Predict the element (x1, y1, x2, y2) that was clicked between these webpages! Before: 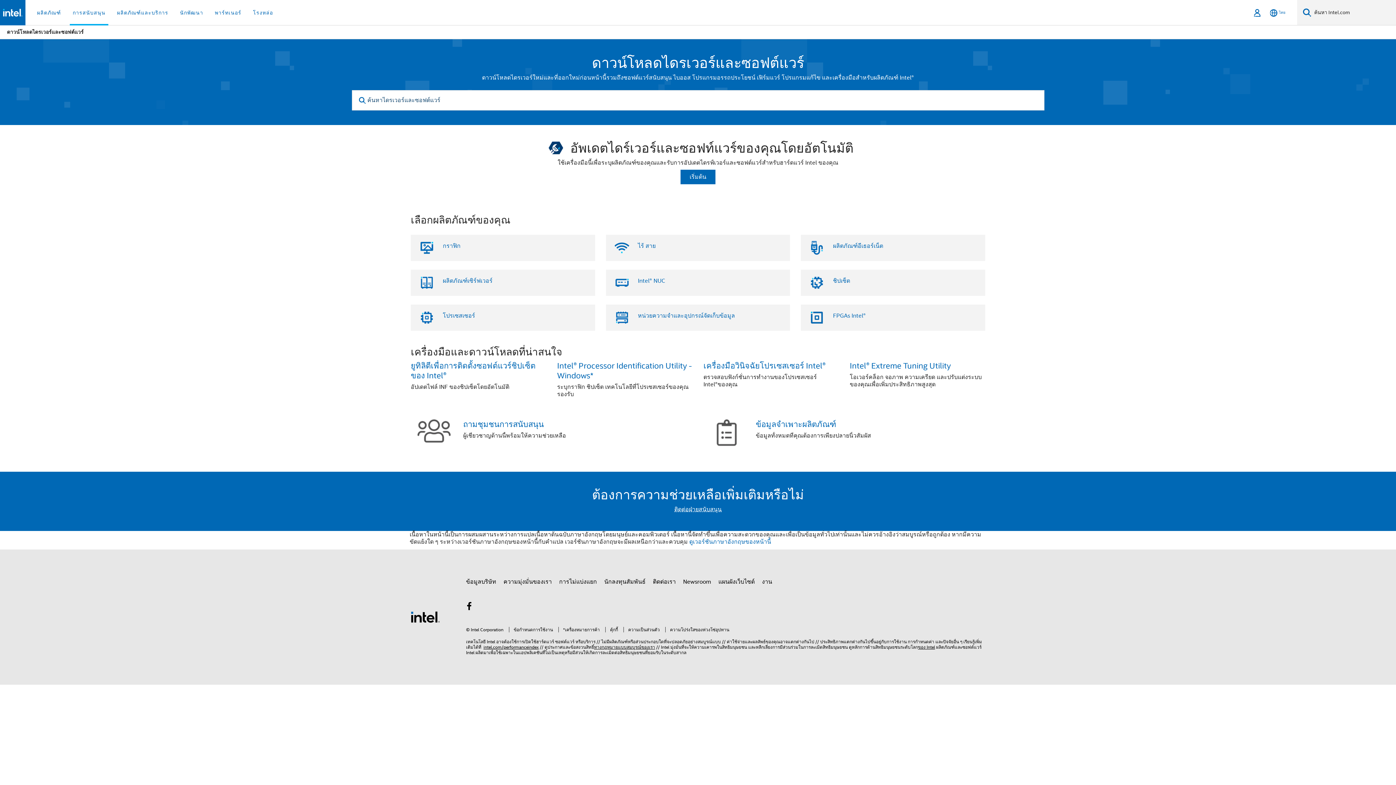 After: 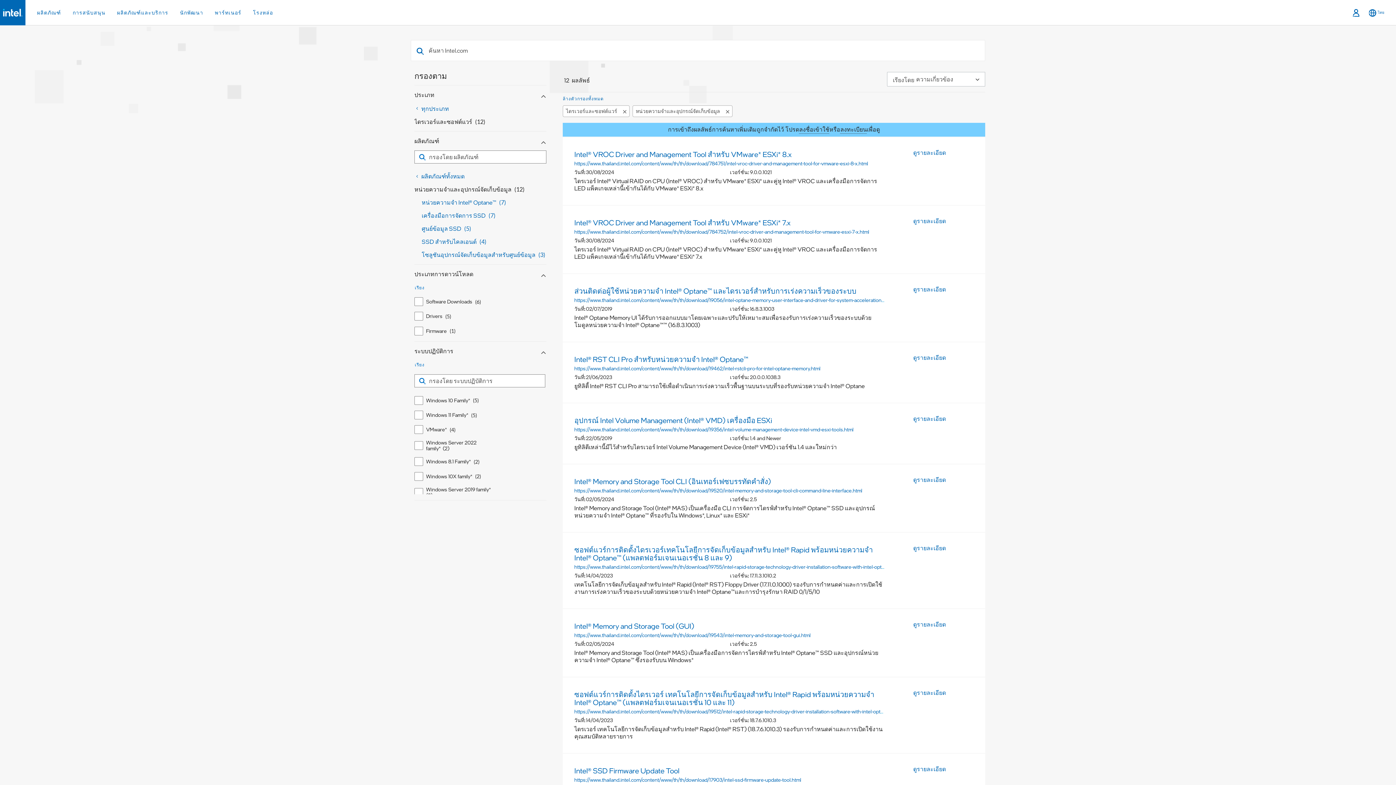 Action: label: หน่วยความจําและอุปกรณ์จัดเก็บข้อมูล bbox: (638, 312, 735, 319)